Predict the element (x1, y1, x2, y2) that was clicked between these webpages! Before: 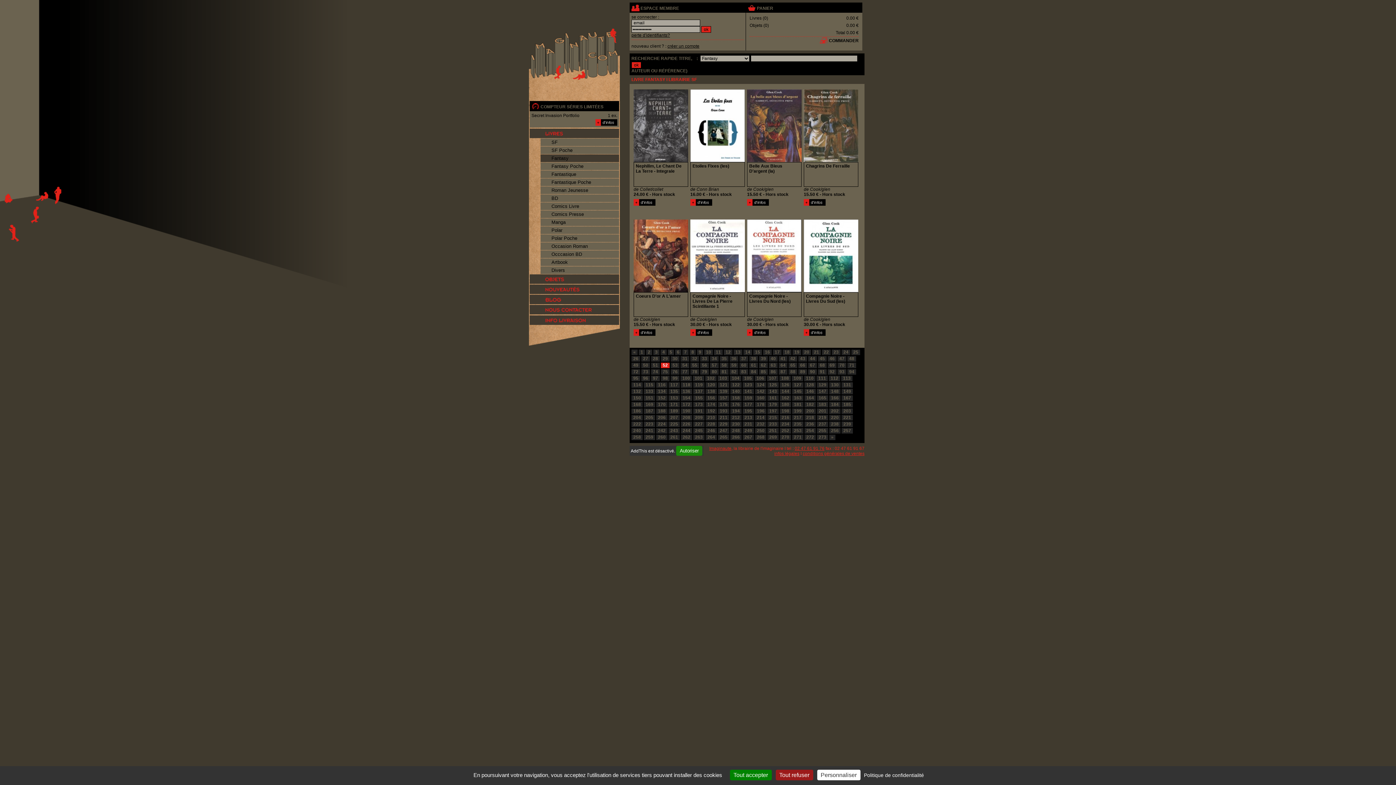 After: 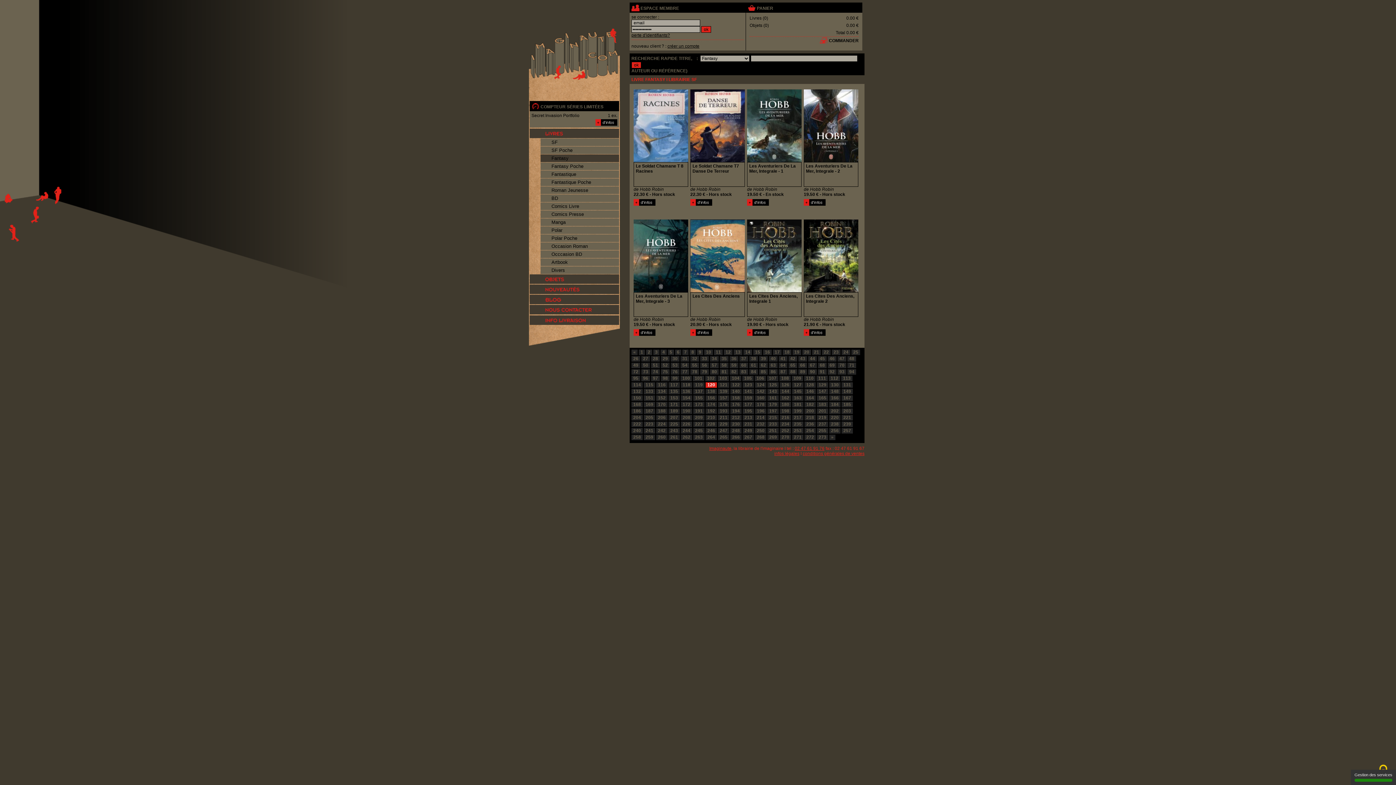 Action: bbox: (705, 382, 717, 388) label: 120